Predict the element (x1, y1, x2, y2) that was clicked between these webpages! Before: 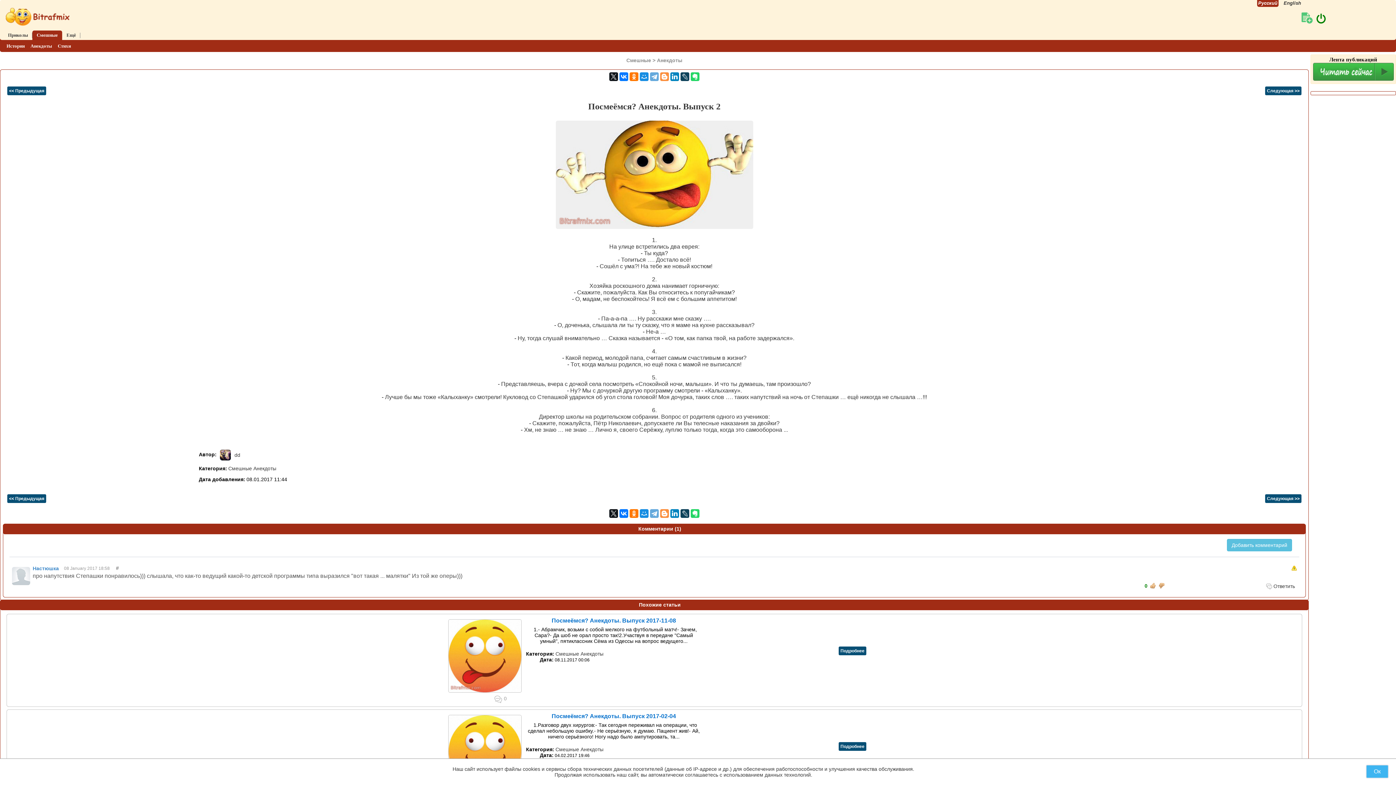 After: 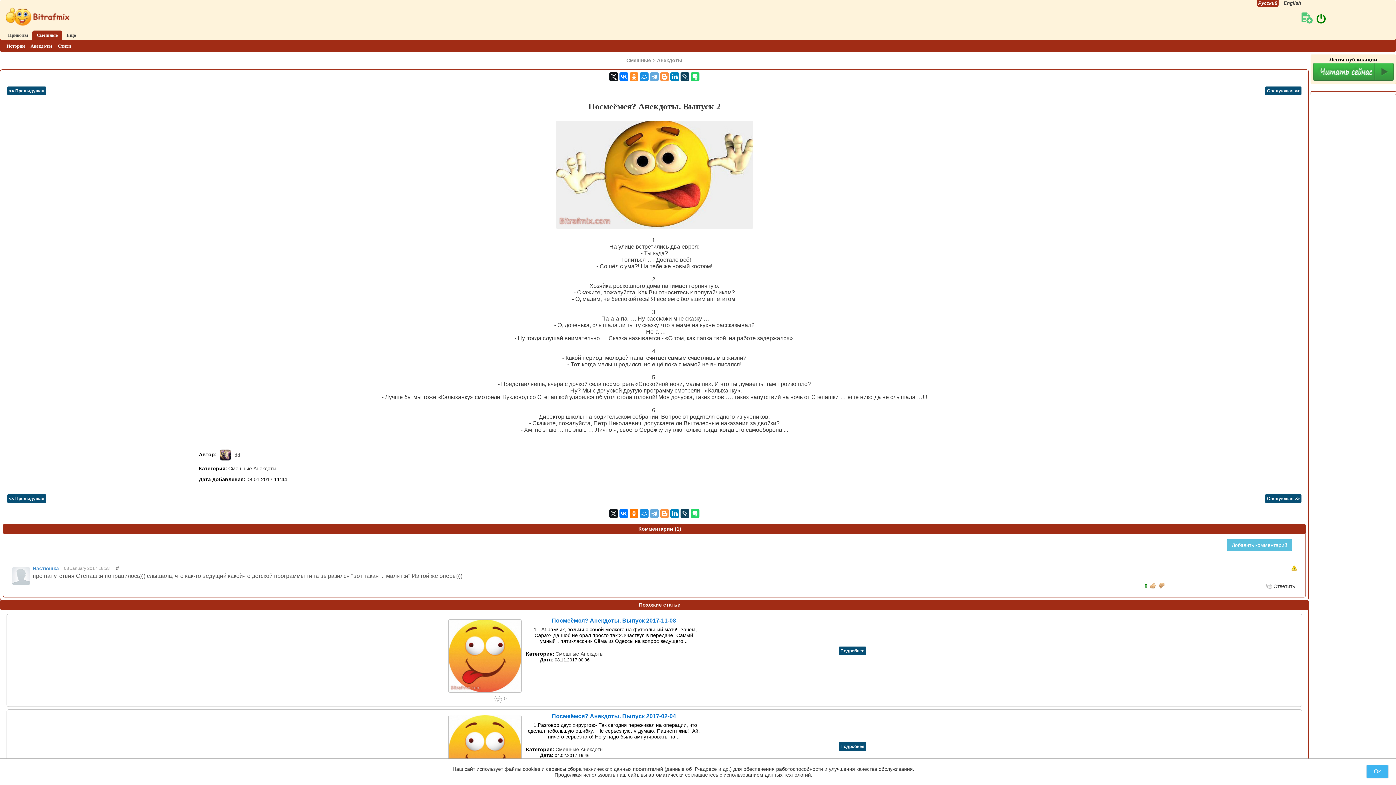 Action: bbox: (629, 72, 638, 81)